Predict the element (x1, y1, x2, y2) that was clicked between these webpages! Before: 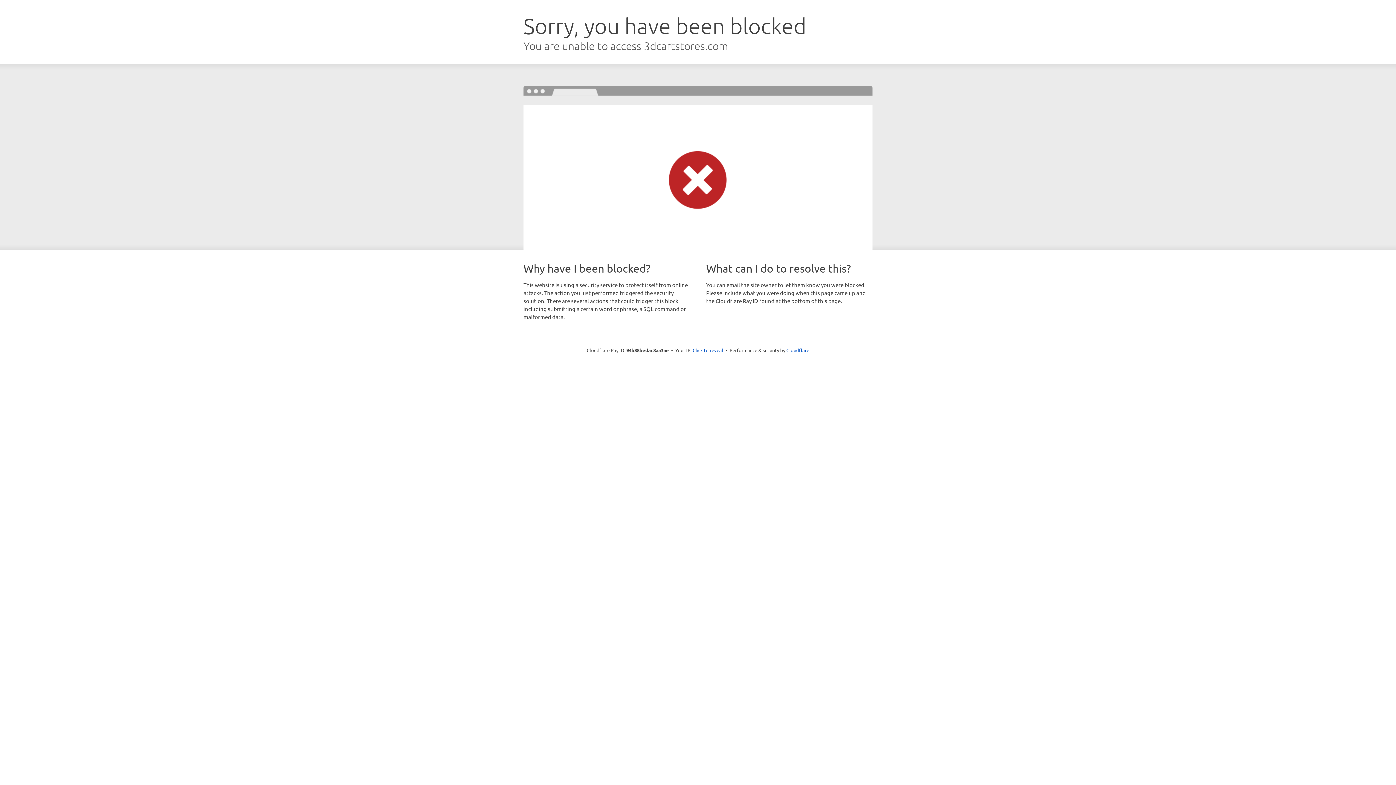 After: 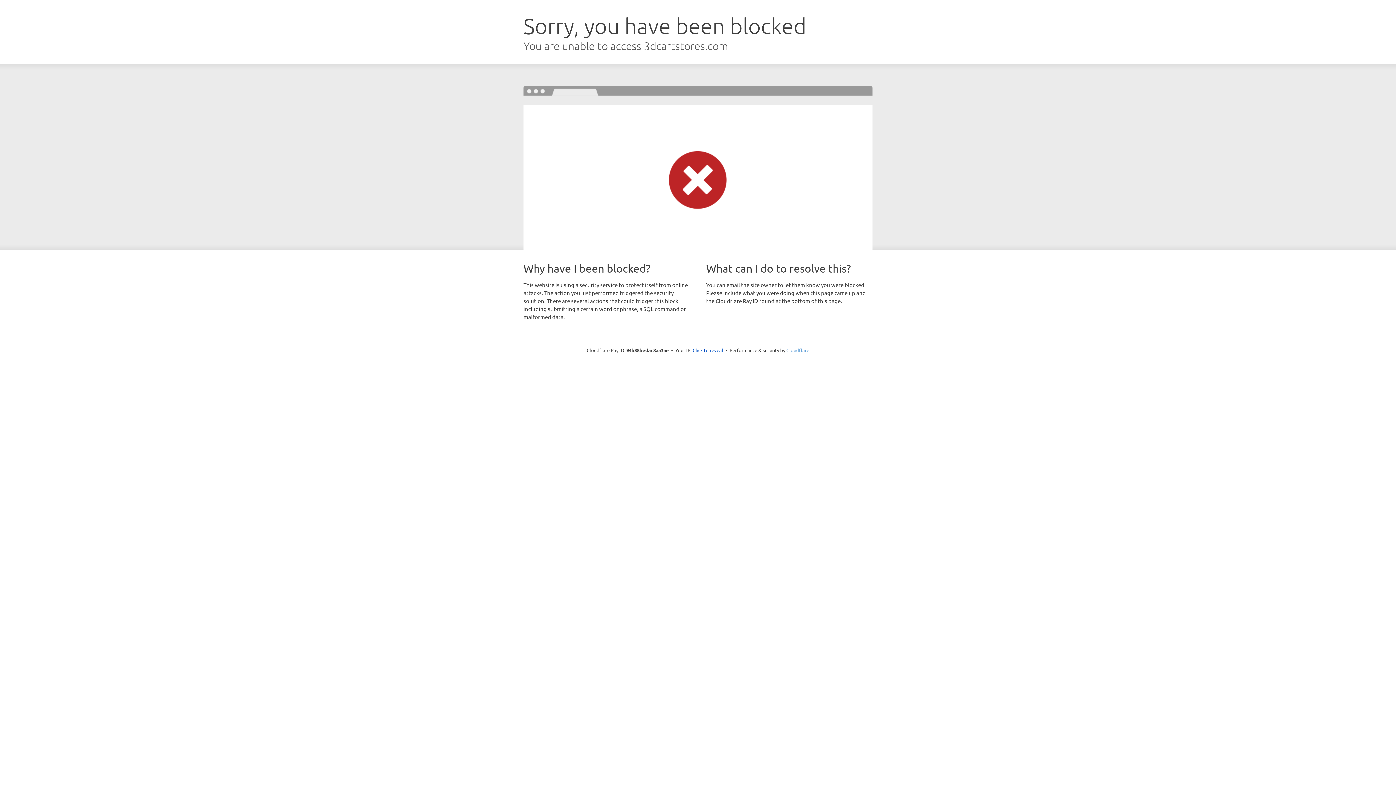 Action: bbox: (786, 347, 809, 353) label: Cloudflare